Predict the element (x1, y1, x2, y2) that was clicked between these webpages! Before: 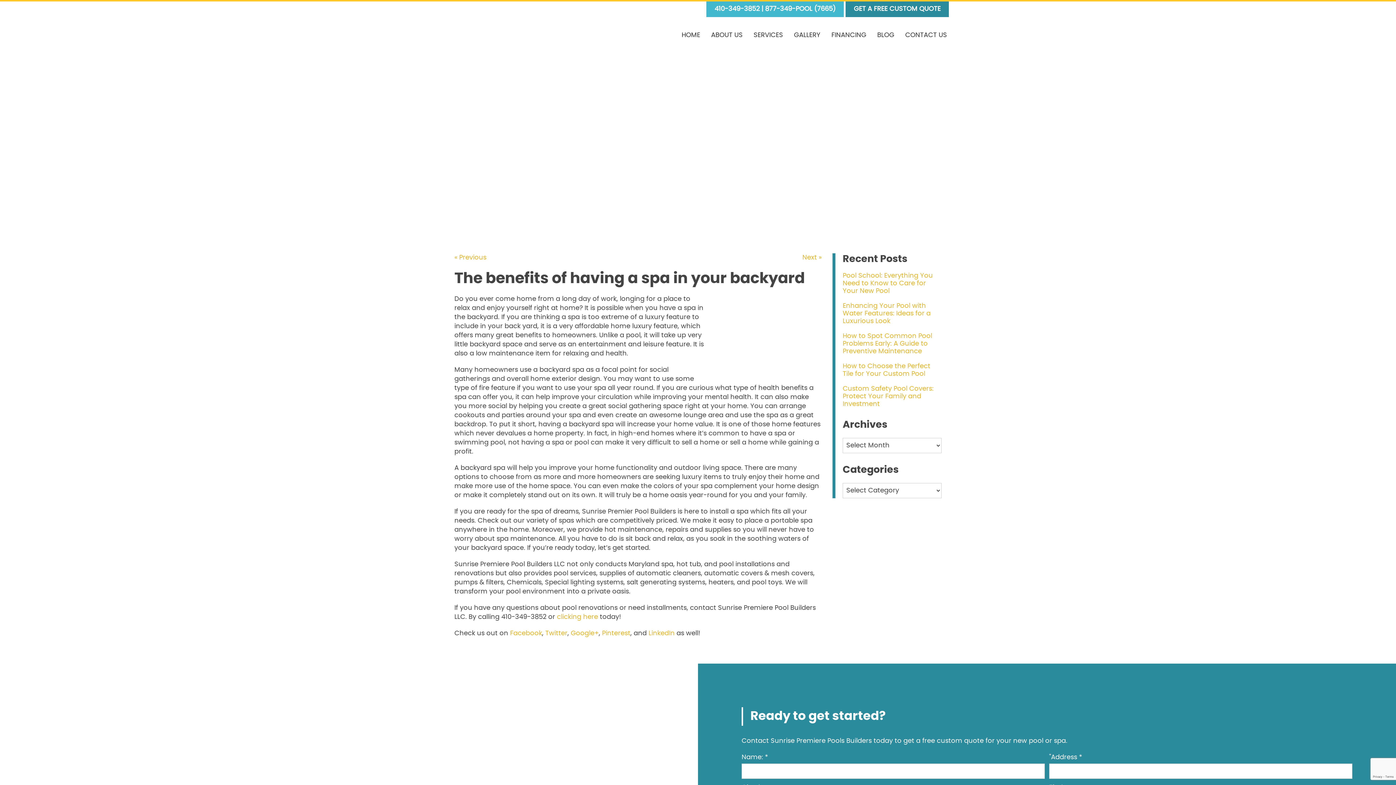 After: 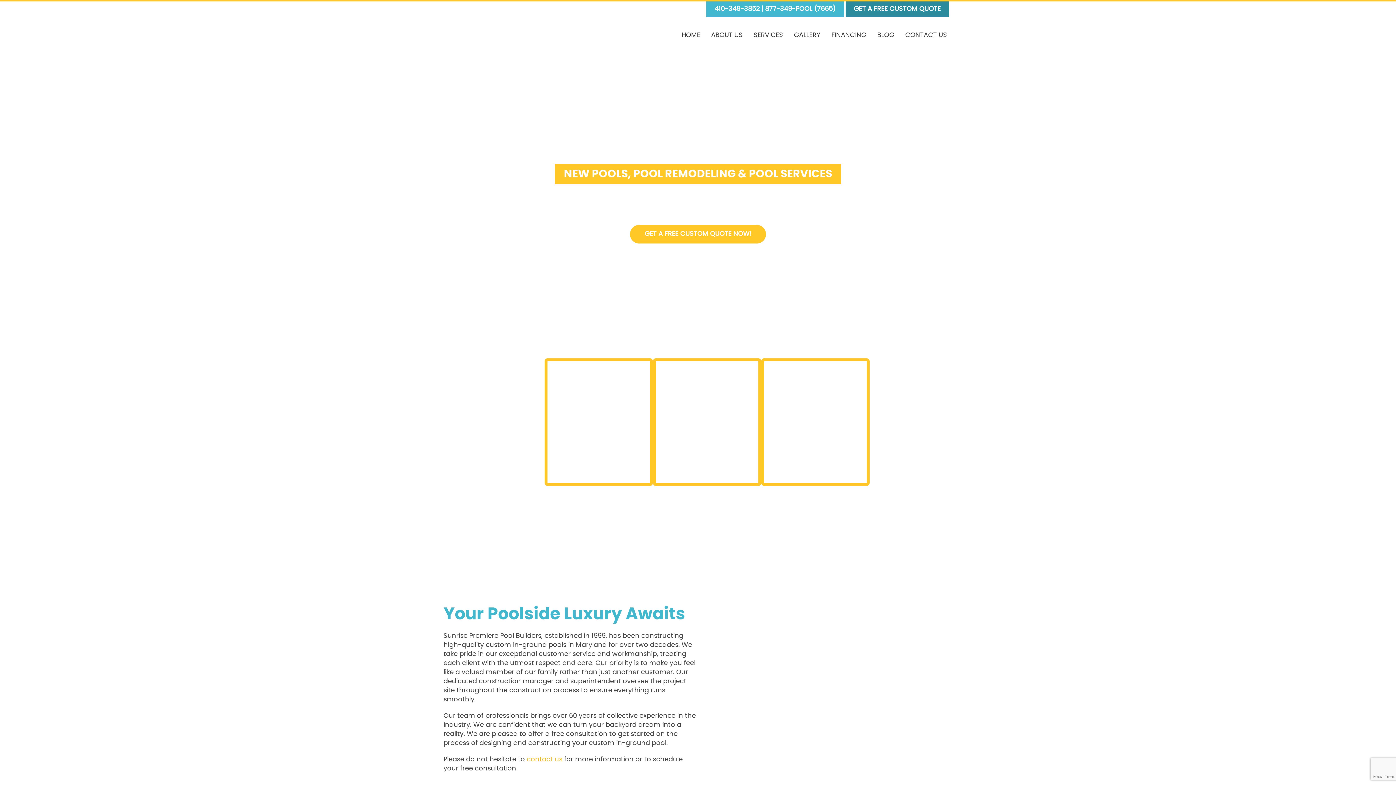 Action: bbox: (443, 7, 592, 47)